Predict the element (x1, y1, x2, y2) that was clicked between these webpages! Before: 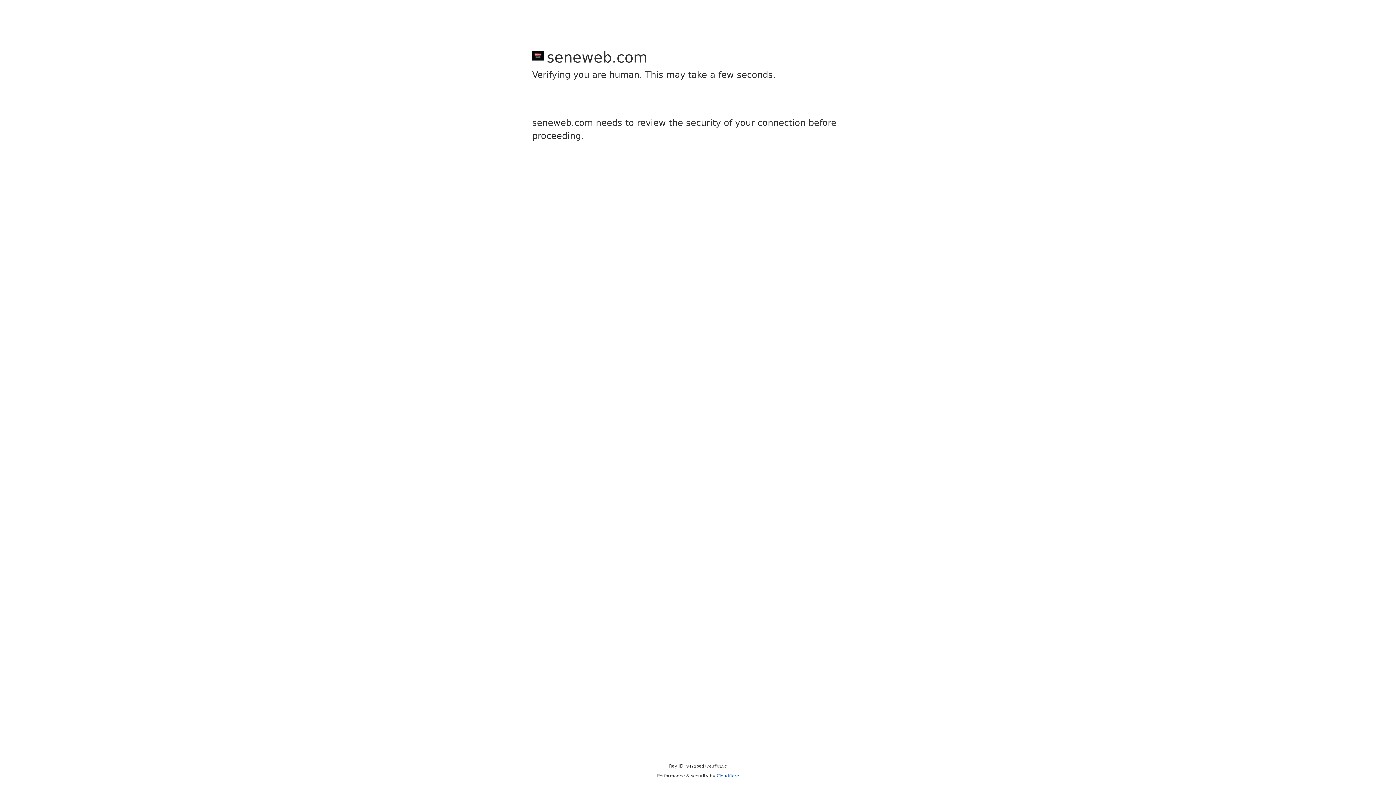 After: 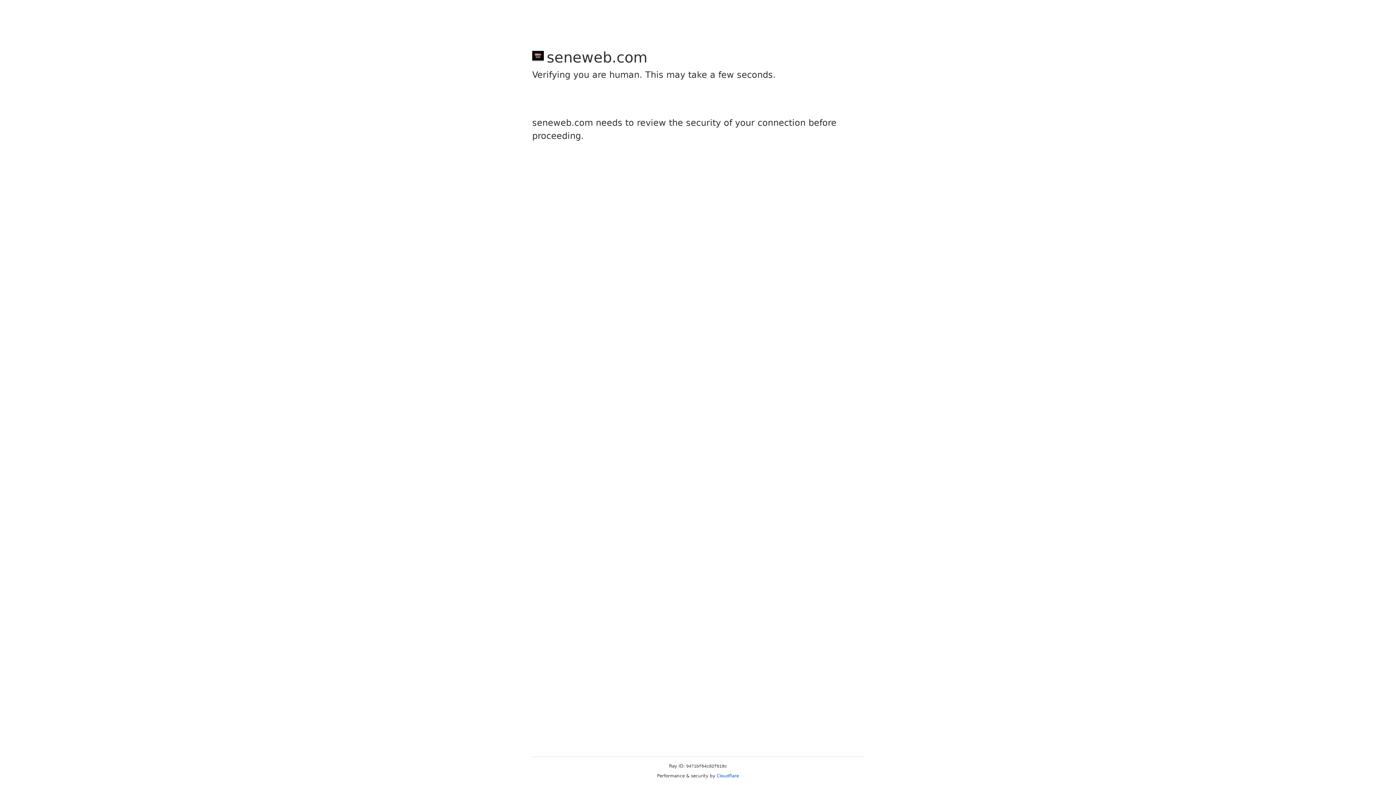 Action: label: Cloudflare bbox: (716, 773, 739, 778)